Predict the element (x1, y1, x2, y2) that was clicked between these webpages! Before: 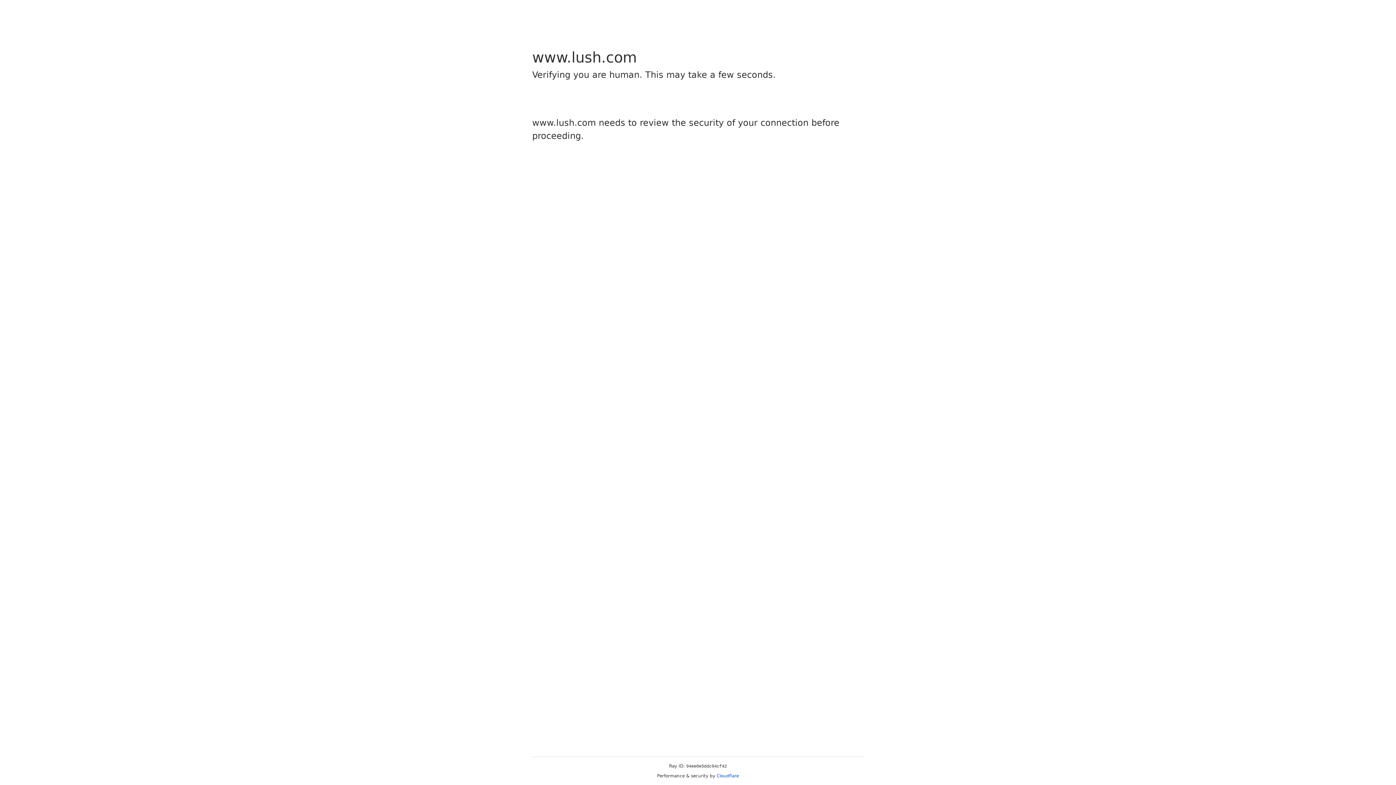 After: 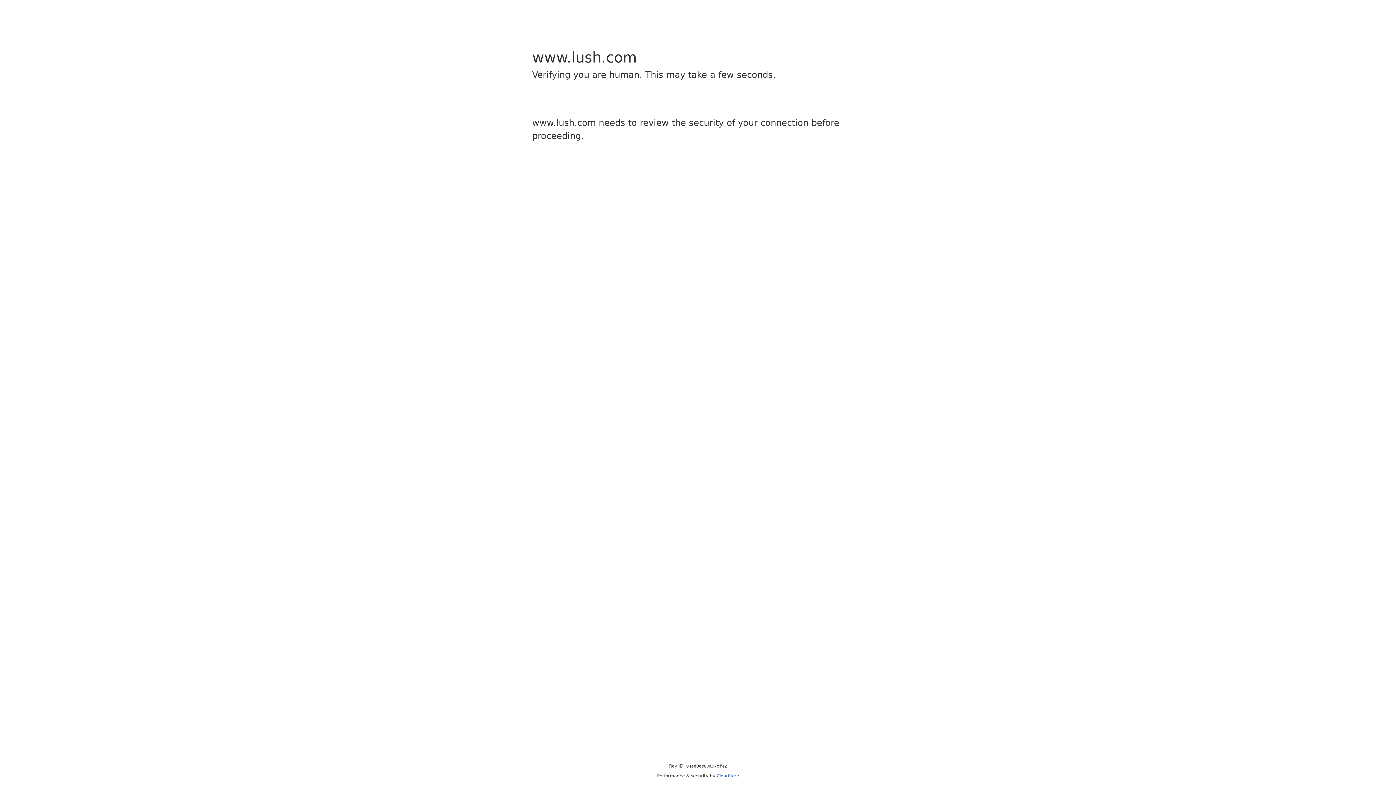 Action: label: Cloudflare bbox: (716, 773, 739, 778)